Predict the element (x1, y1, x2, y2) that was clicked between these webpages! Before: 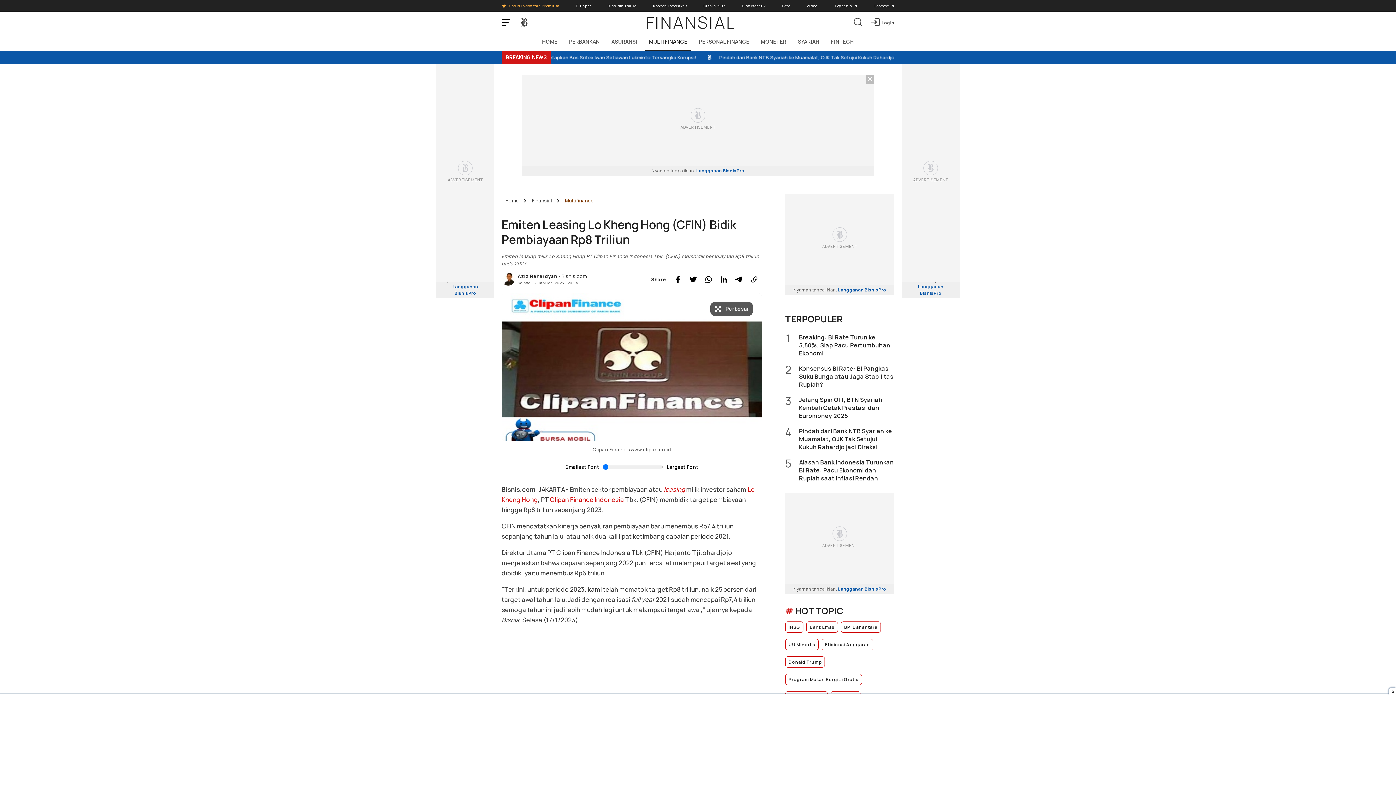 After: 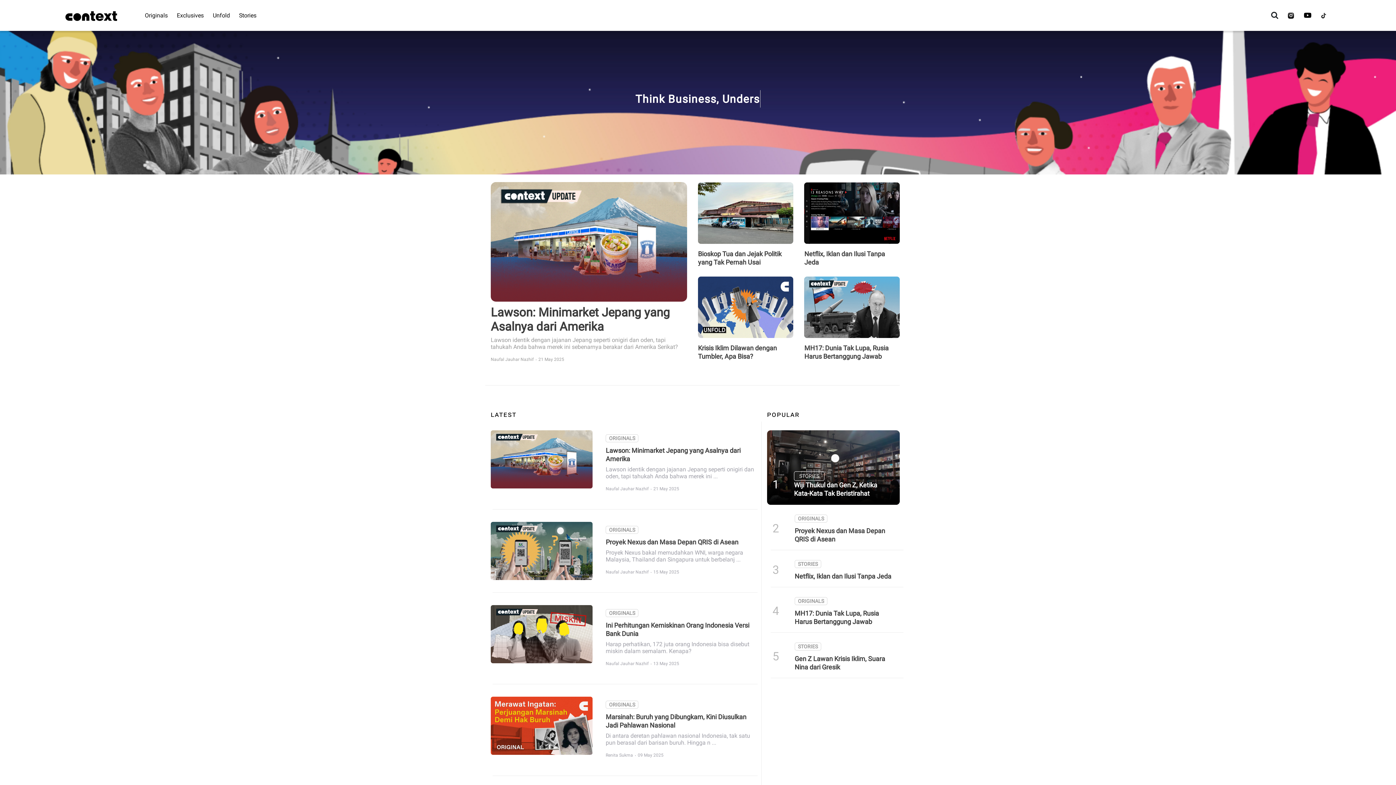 Action: bbox: (873, 0, 894, 11) label: Context.id